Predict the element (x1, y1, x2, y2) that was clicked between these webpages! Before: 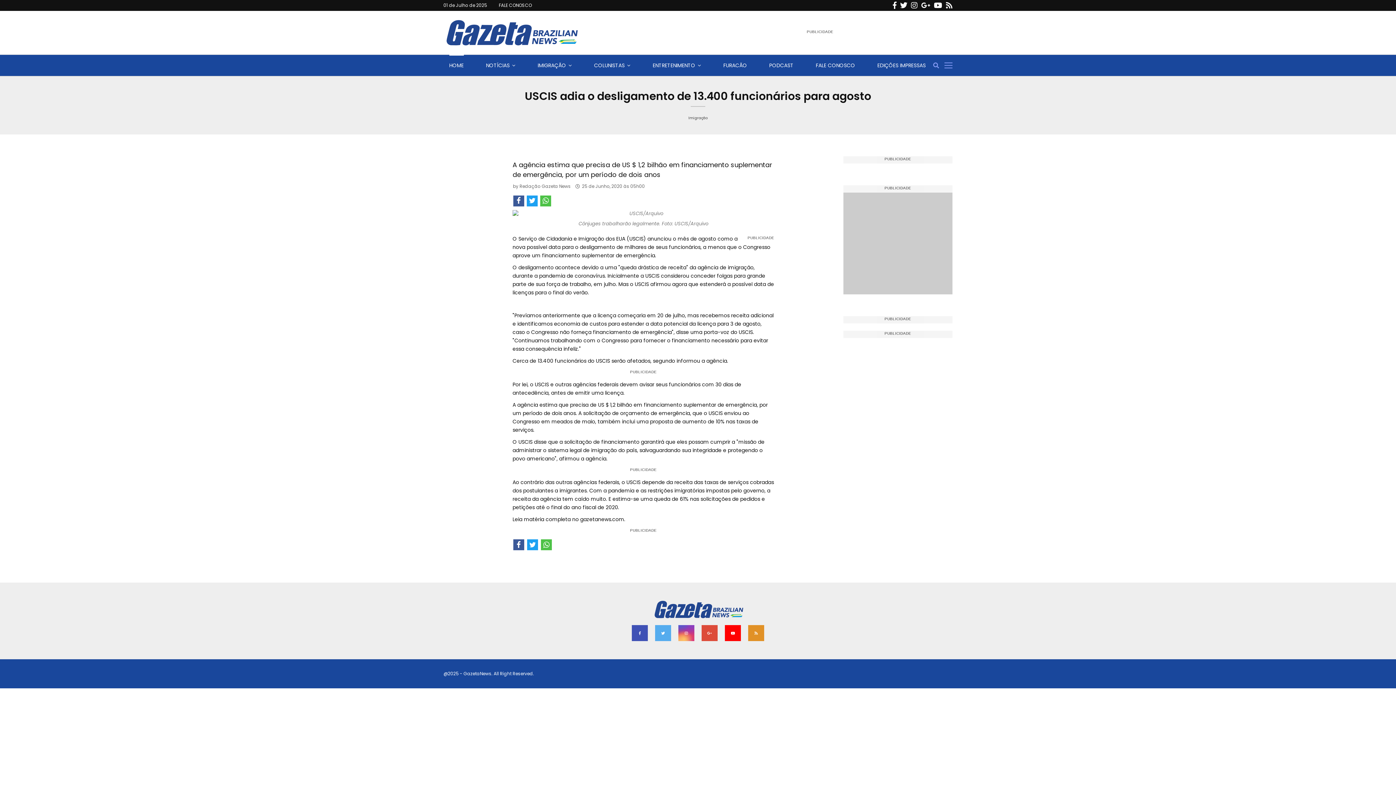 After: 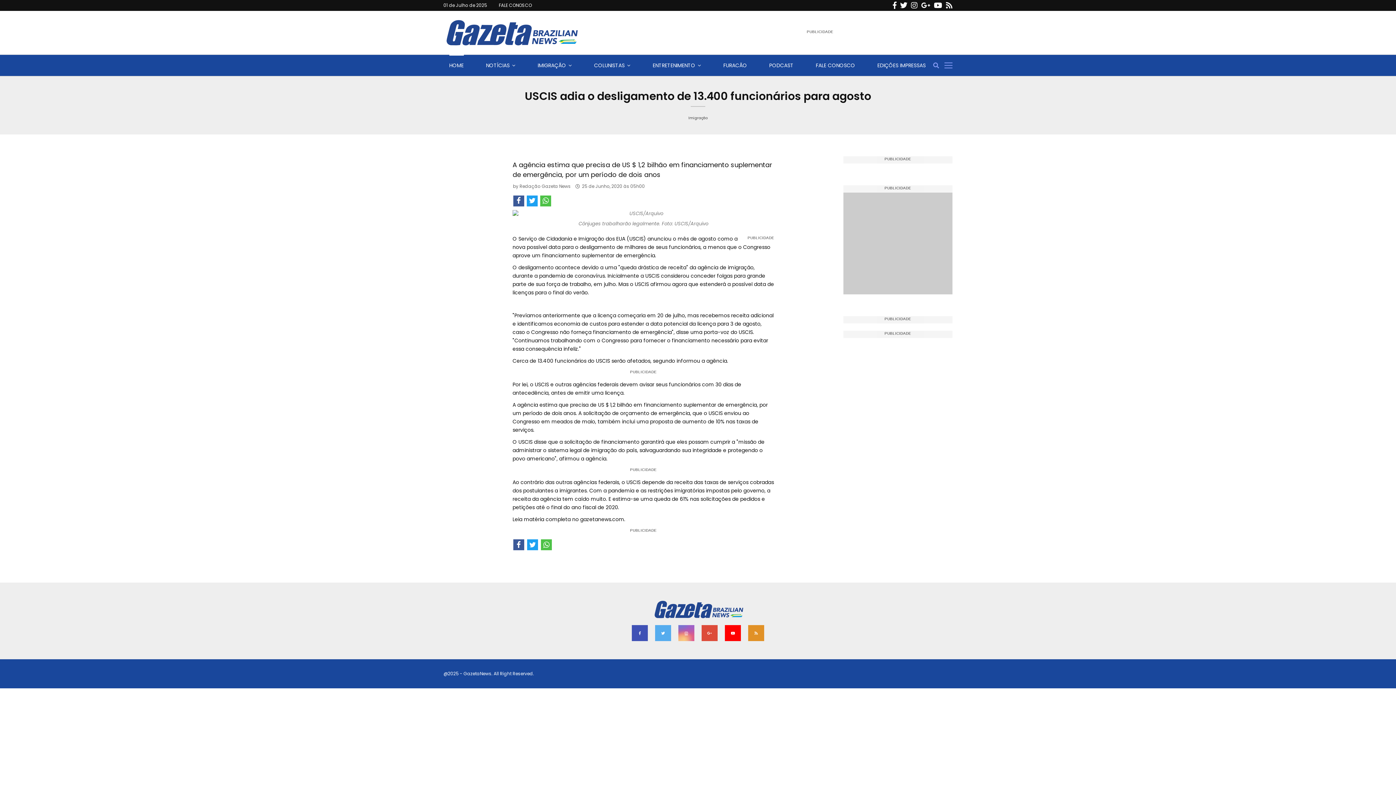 Action: bbox: (678, 658, 694, 674)